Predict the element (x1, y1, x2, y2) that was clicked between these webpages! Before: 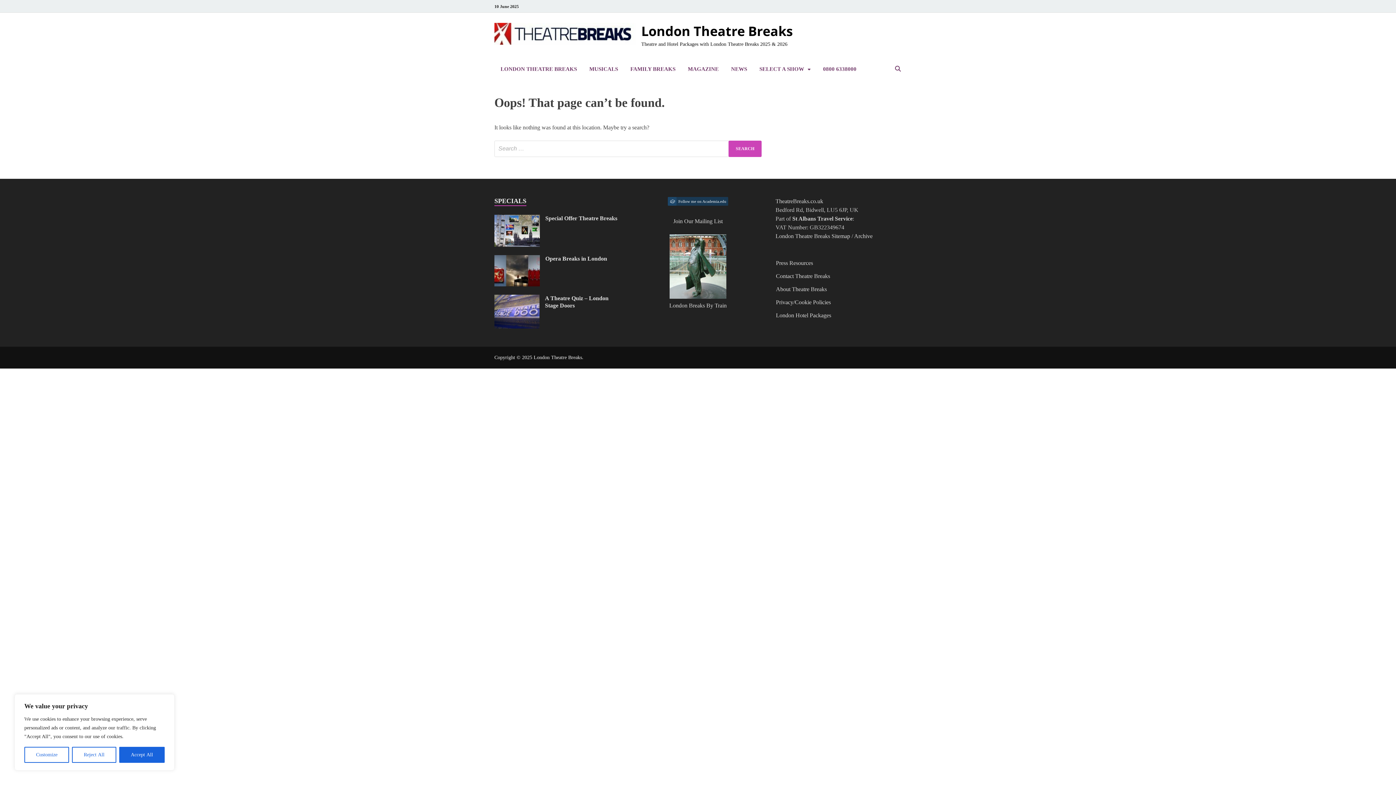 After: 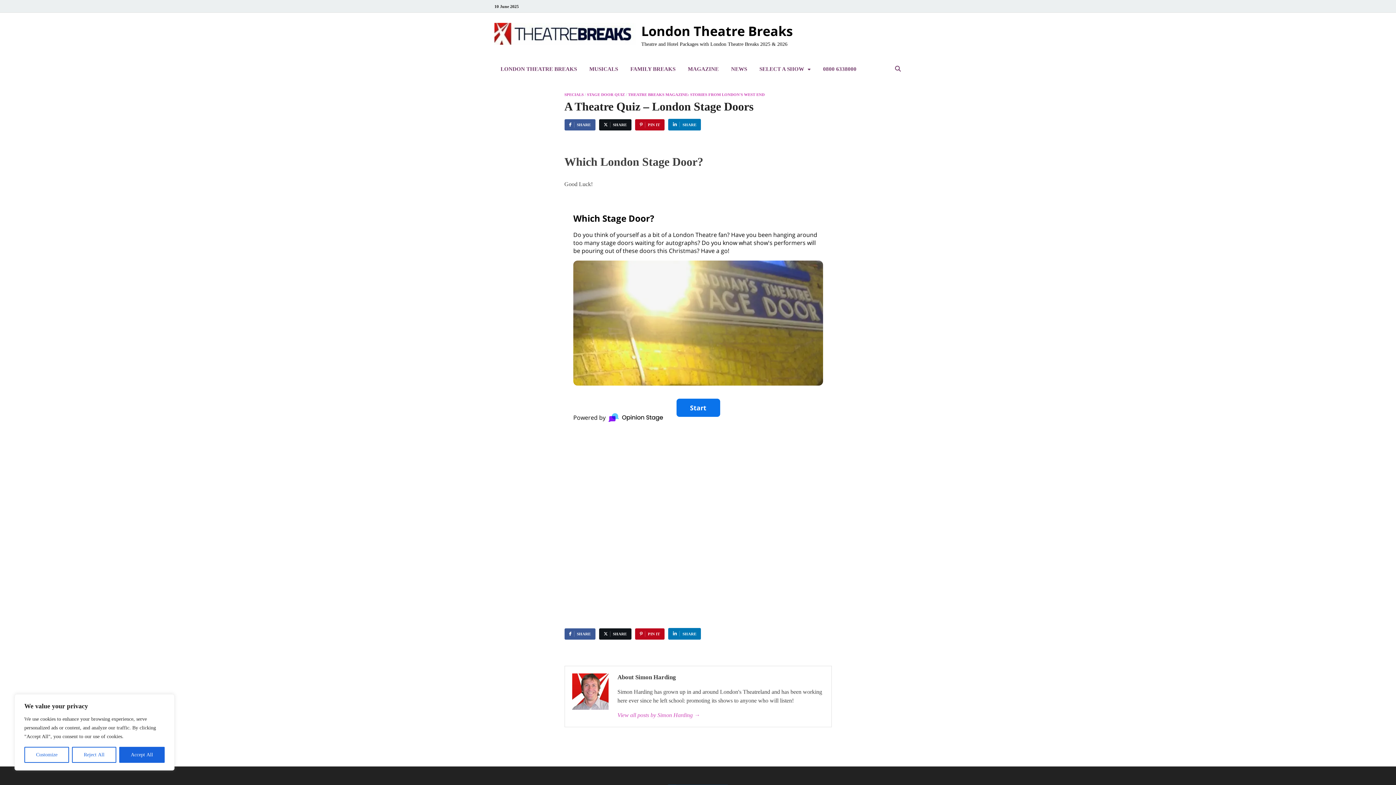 Action: bbox: (494, 295, 539, 302)